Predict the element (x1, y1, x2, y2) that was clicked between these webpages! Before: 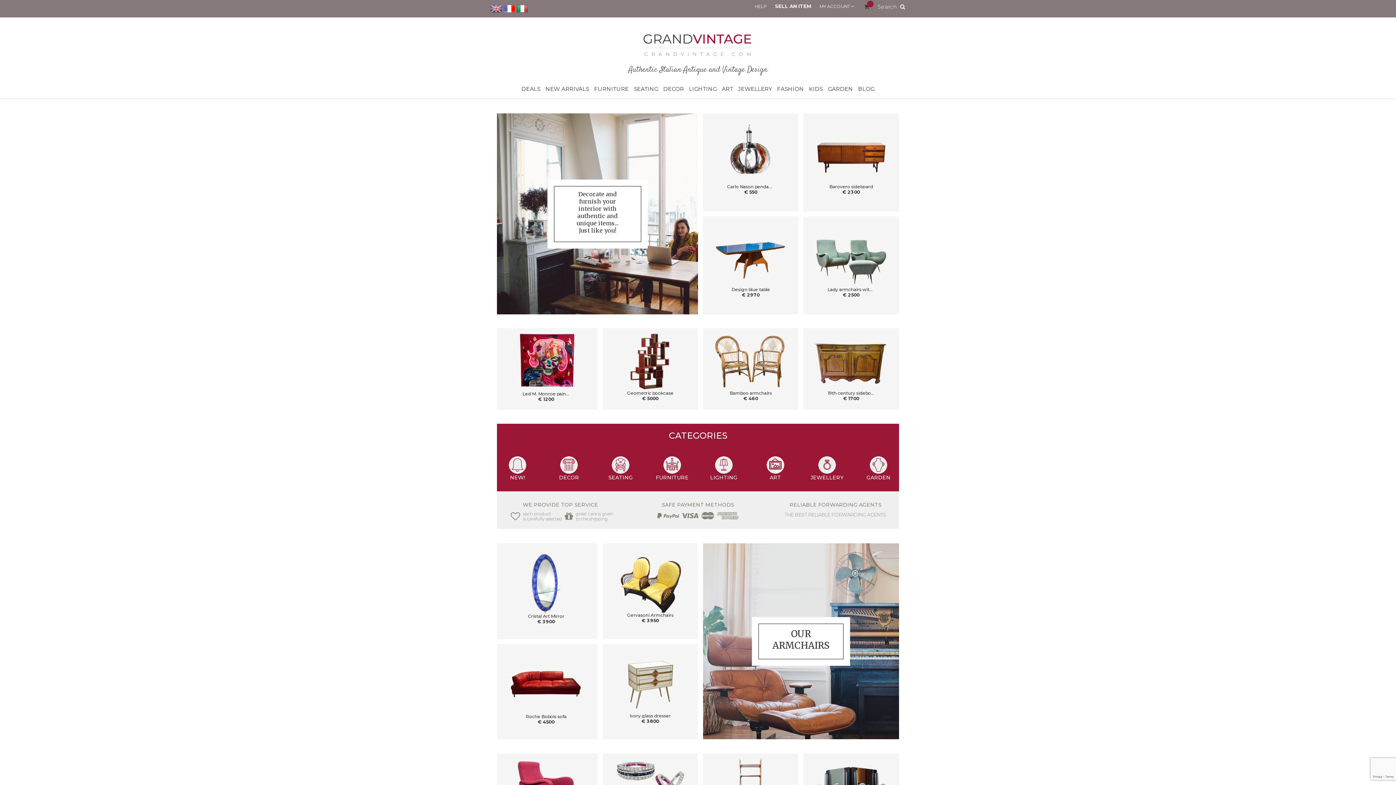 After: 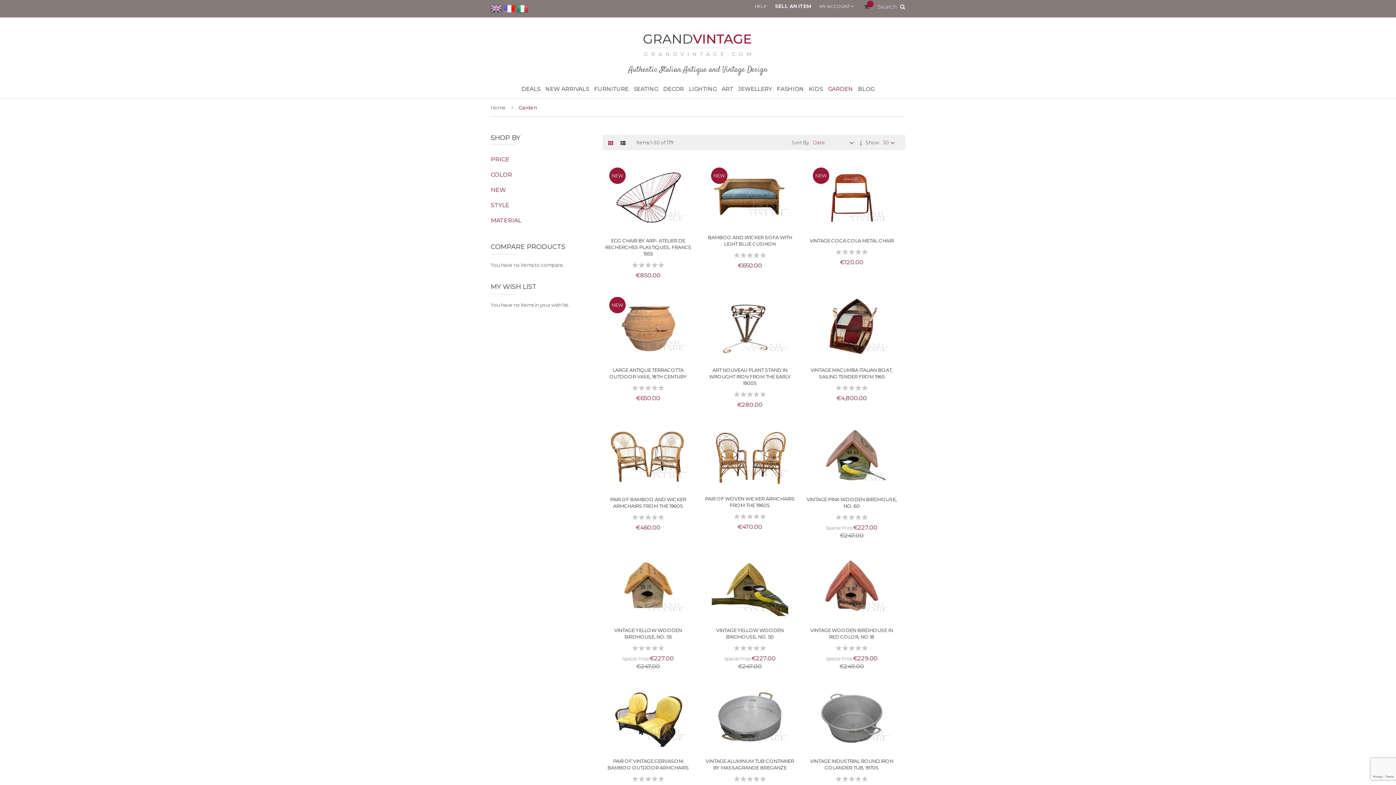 Action: label: GARDEN bbox: (825, 79, 855, 98)